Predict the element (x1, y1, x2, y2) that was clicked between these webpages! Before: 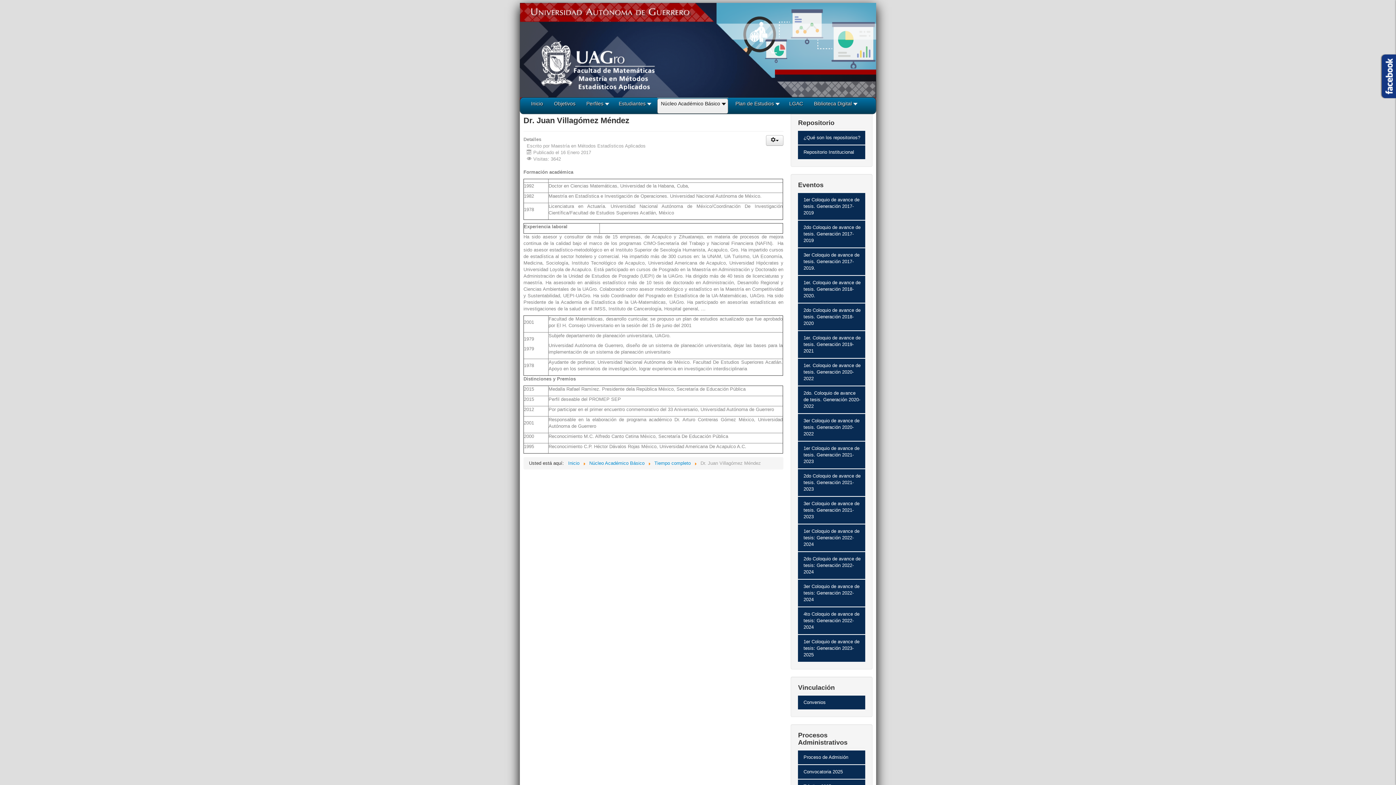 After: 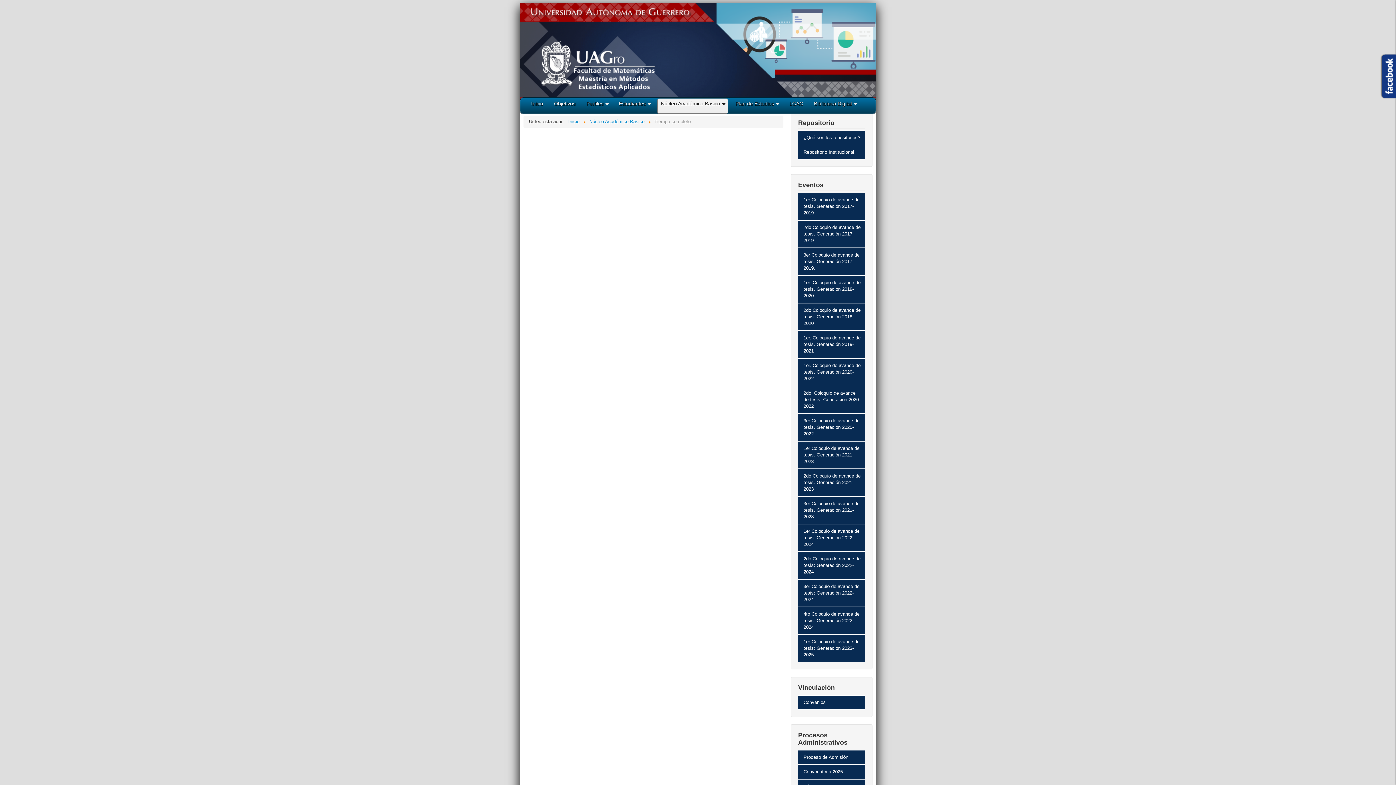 Action: bbox: (654, 460, 690, 466) label: Tiempo completo